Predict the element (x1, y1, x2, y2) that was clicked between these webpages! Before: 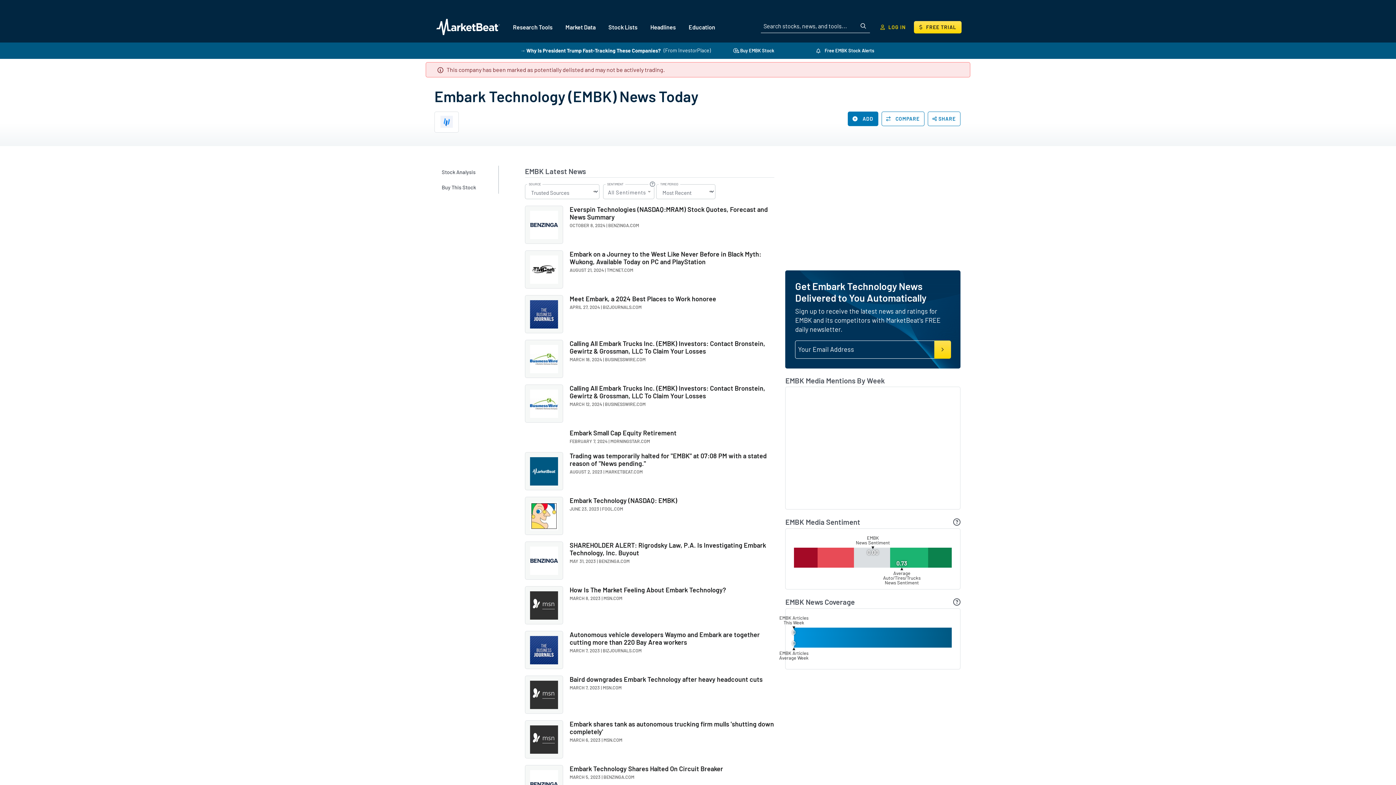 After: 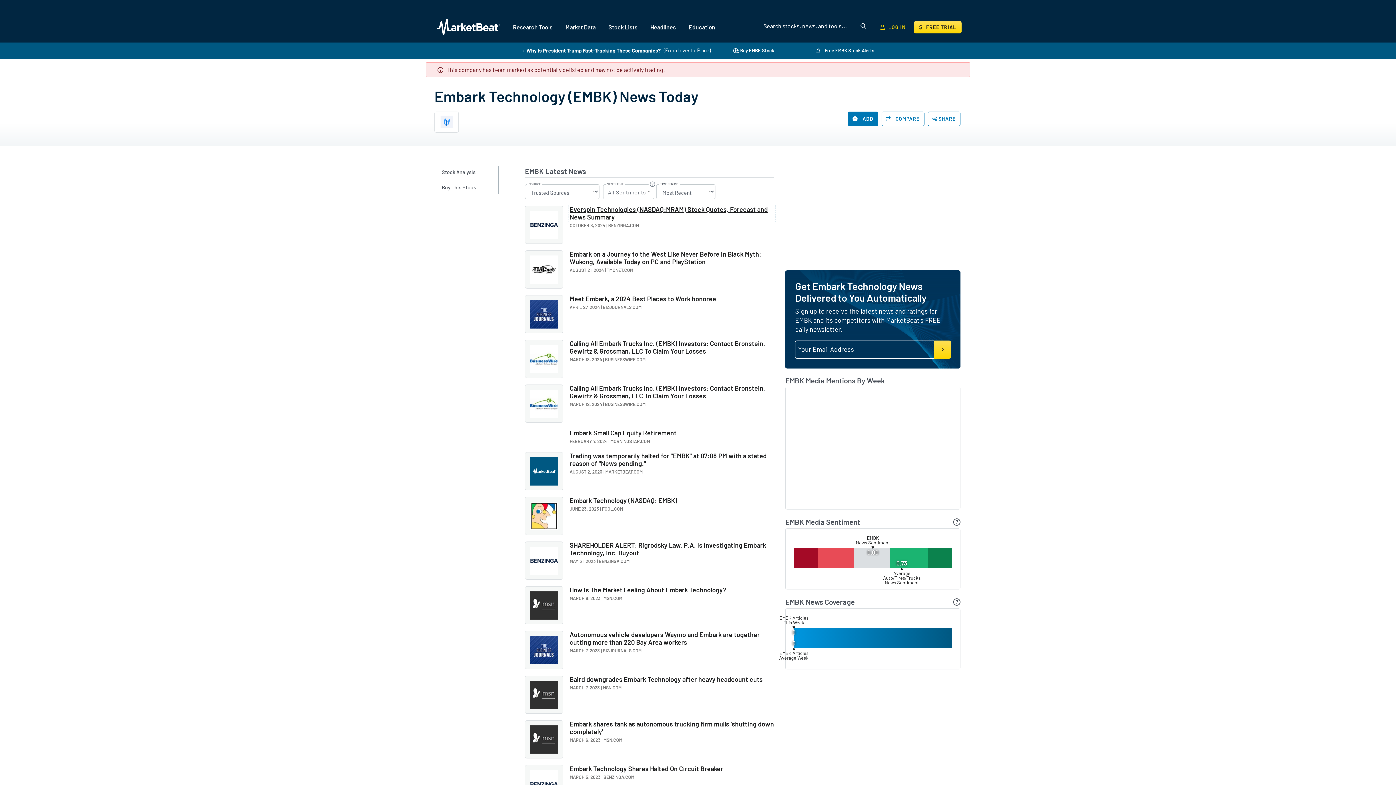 Action: bbox: (569, 205, 774, 221) label: Everspin Technologies (NASDAQ:MRAM) Stock Quotes, Forecast and News Summary